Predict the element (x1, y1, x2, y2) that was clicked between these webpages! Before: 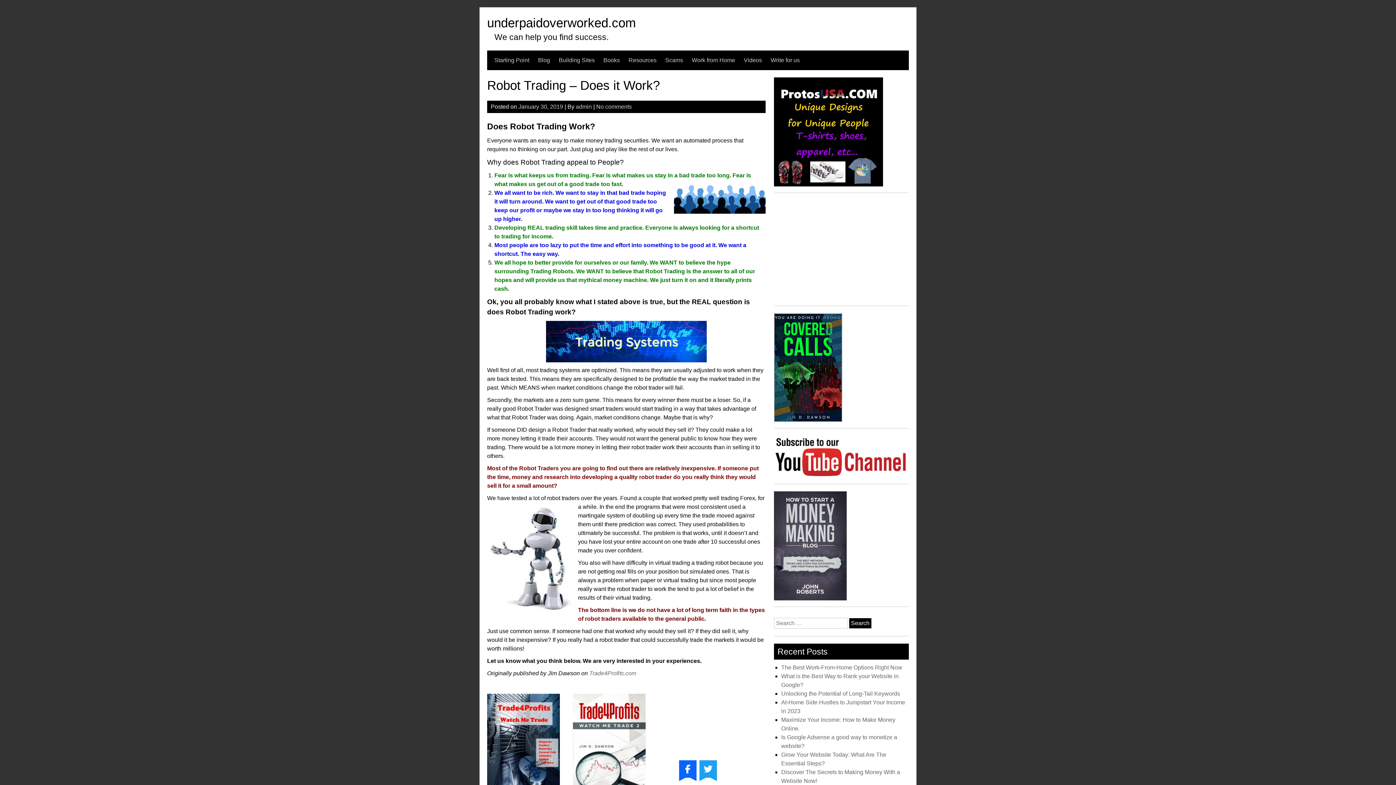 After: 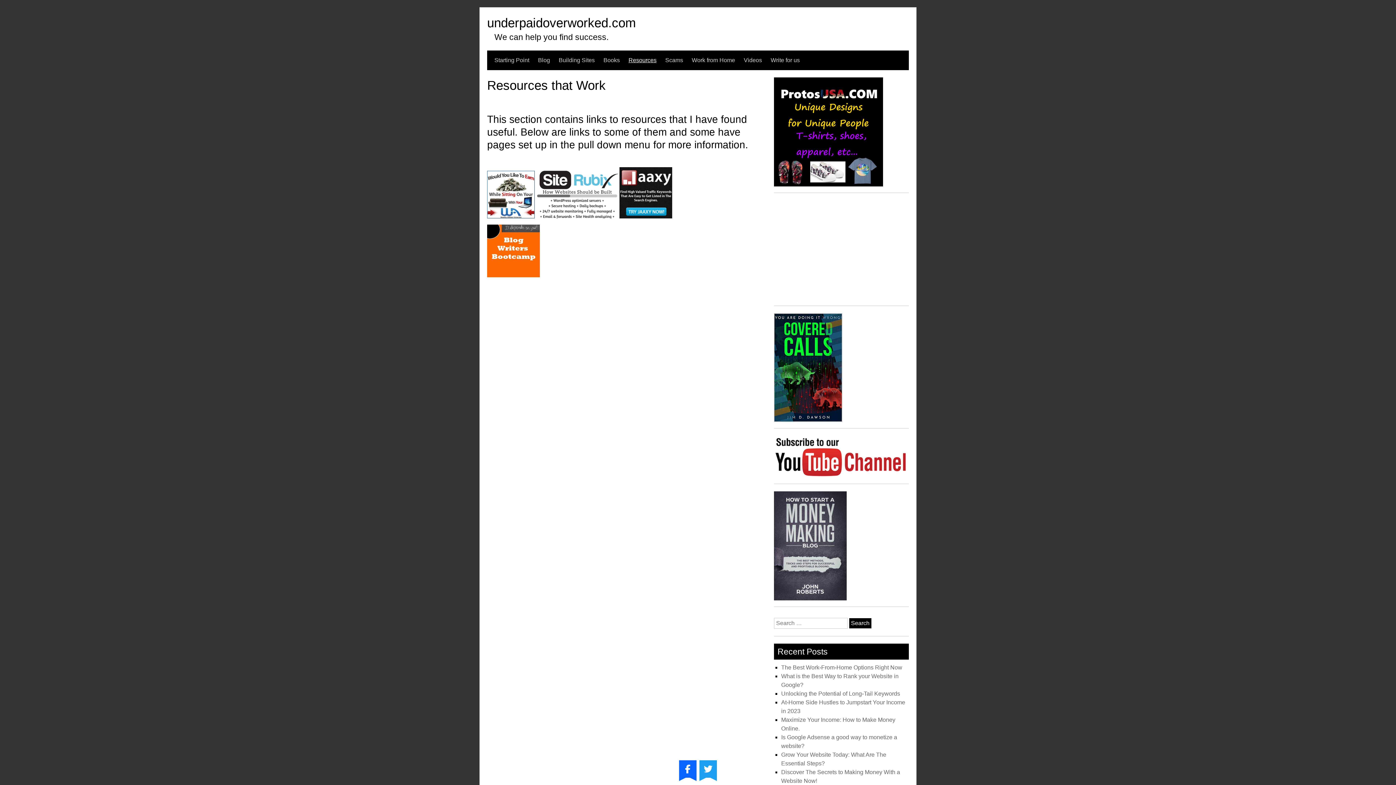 Action: label: Resources bbox: (628, 50, 656, 70)